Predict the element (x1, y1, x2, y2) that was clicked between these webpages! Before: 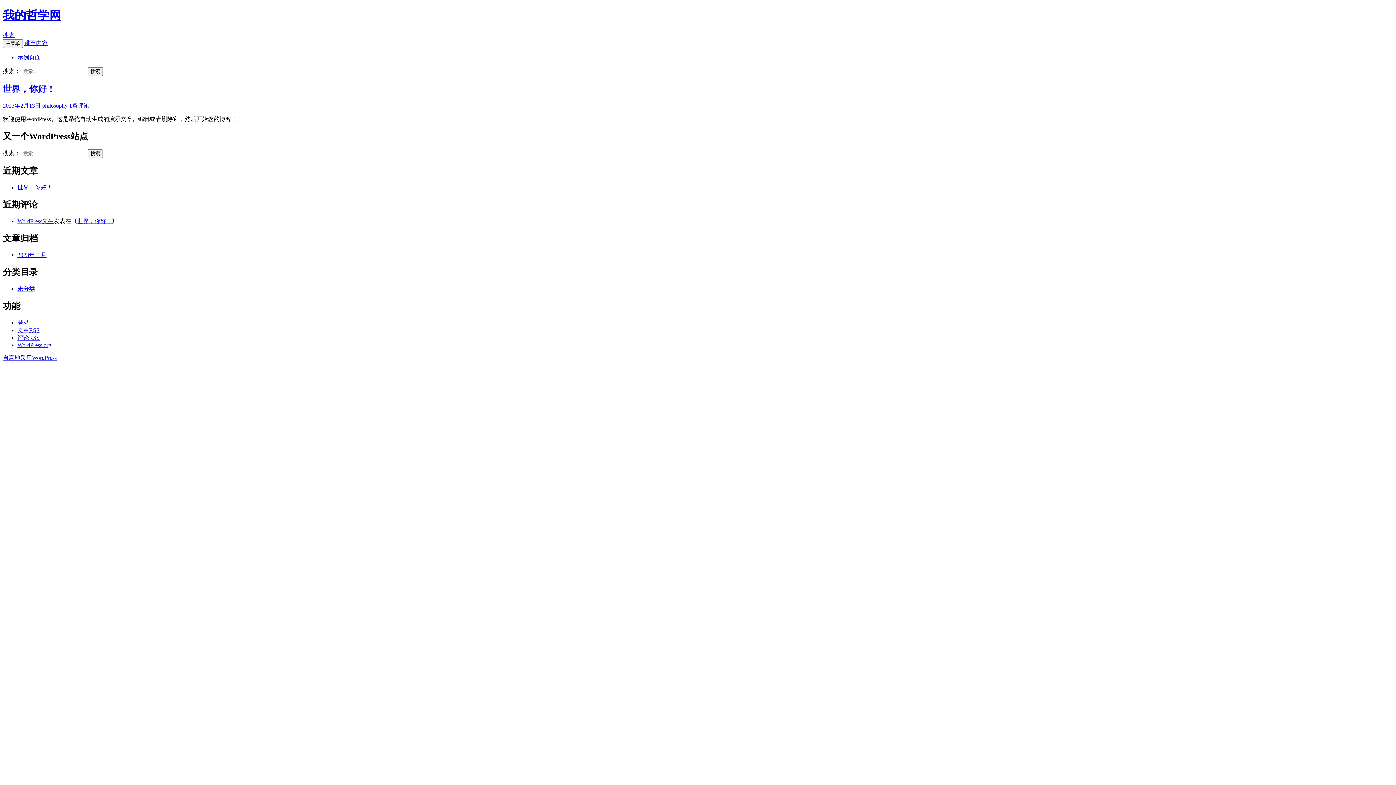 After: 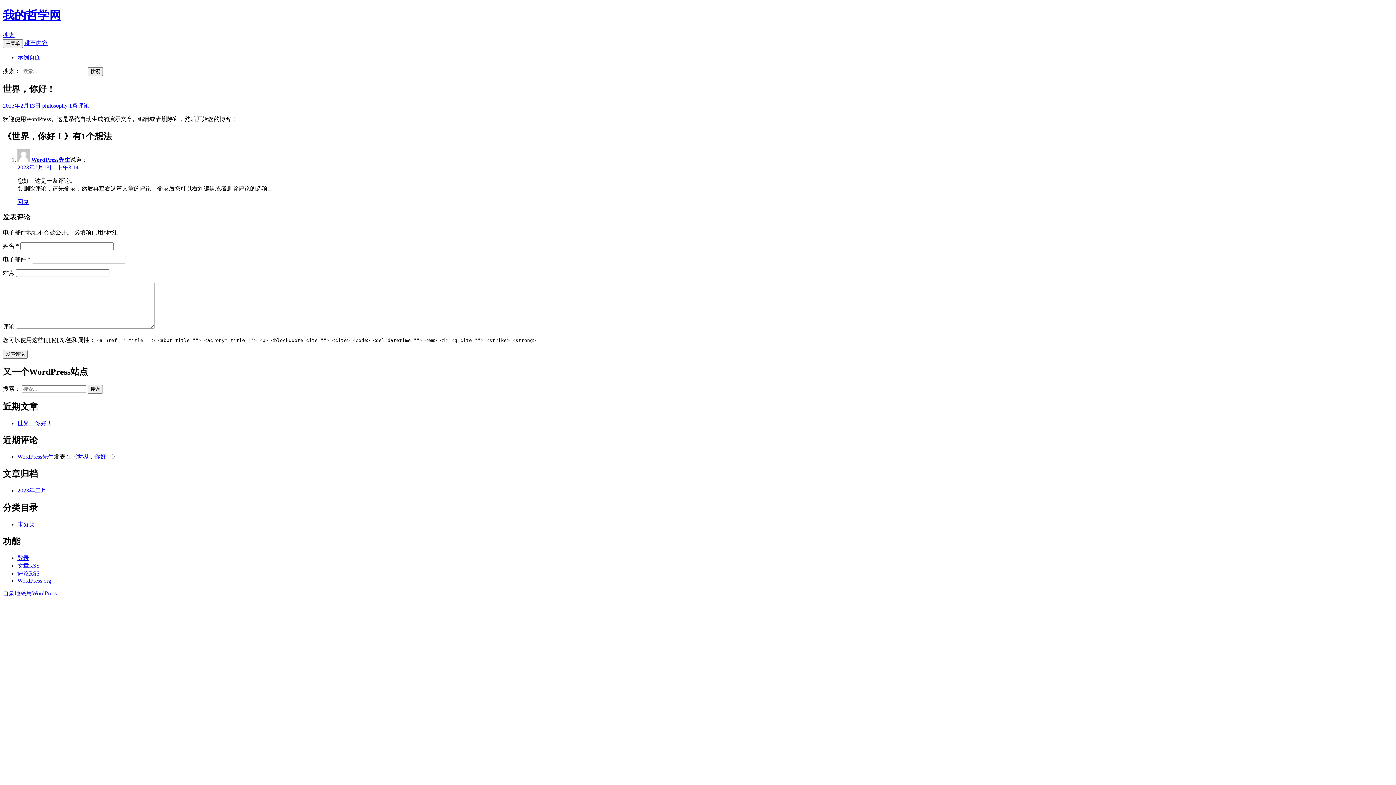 Action: label: 2023年2月13日 bbox: (2, 102, 40, 108)